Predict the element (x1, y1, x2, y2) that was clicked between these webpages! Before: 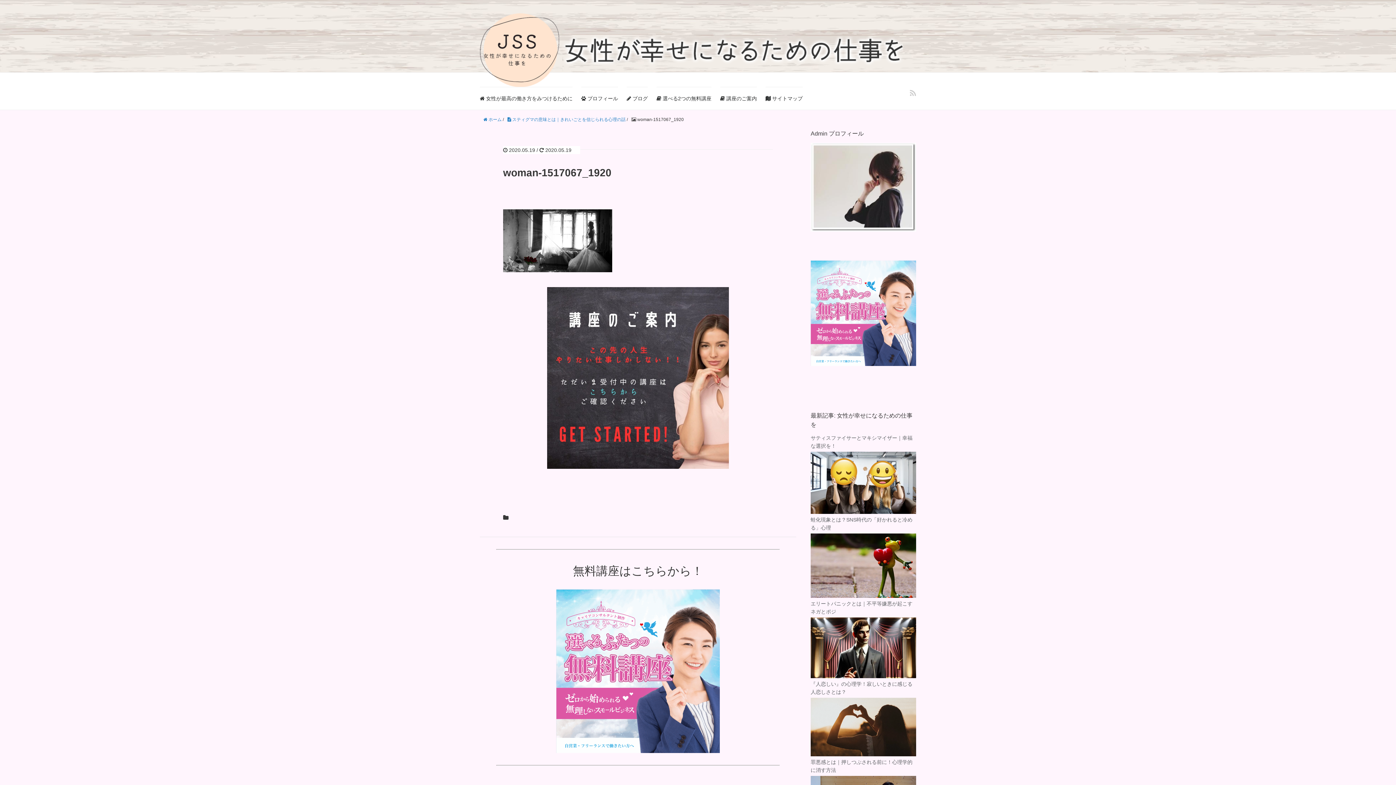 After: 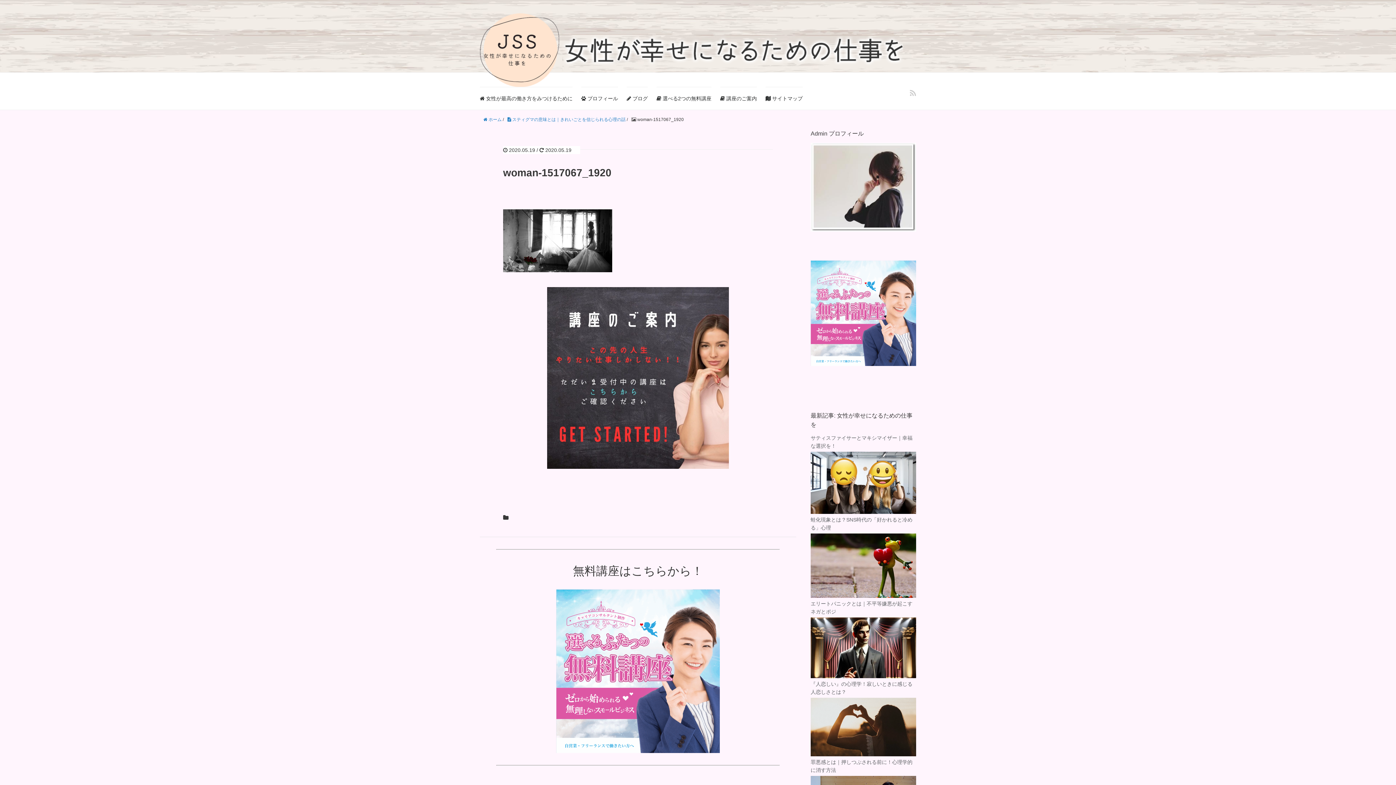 Action: bbox: (810, 183, 916, 189)